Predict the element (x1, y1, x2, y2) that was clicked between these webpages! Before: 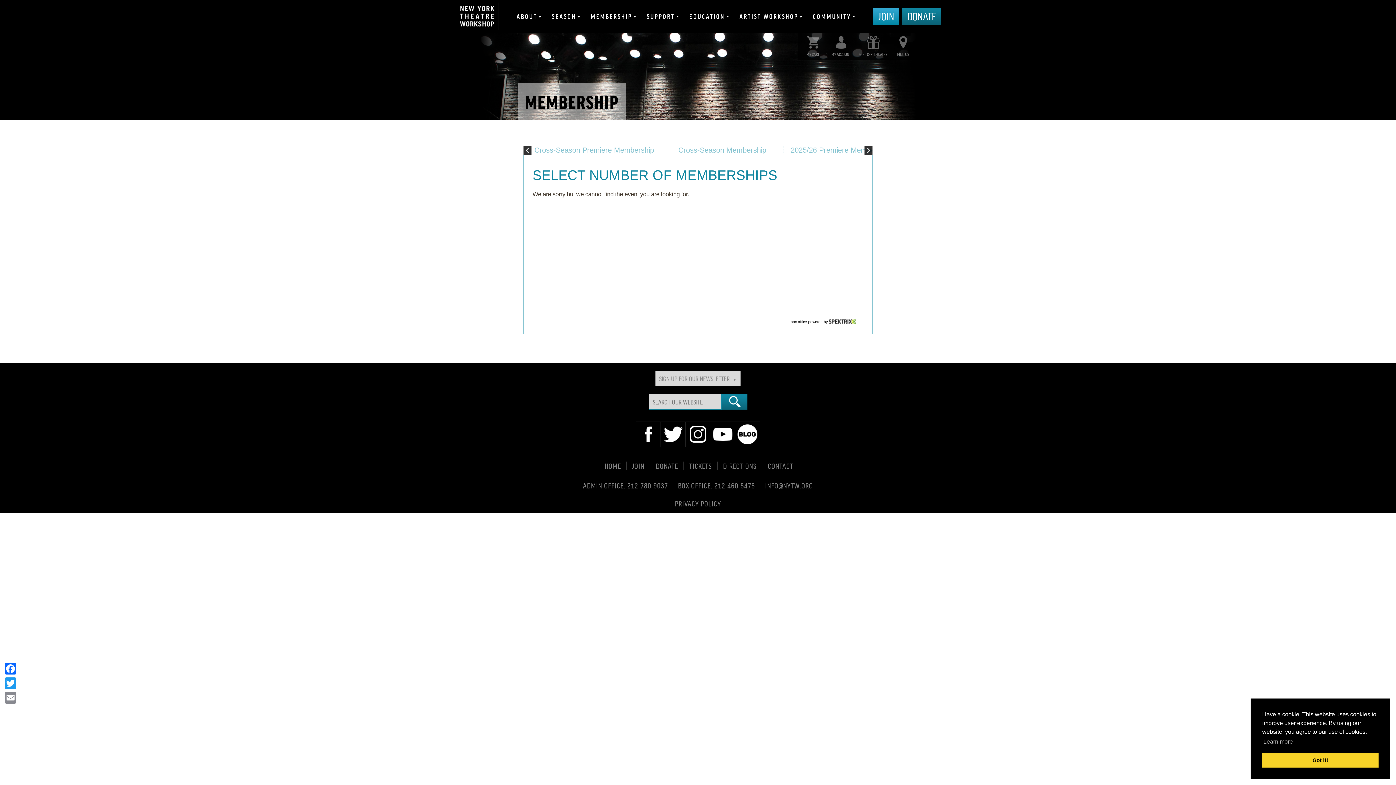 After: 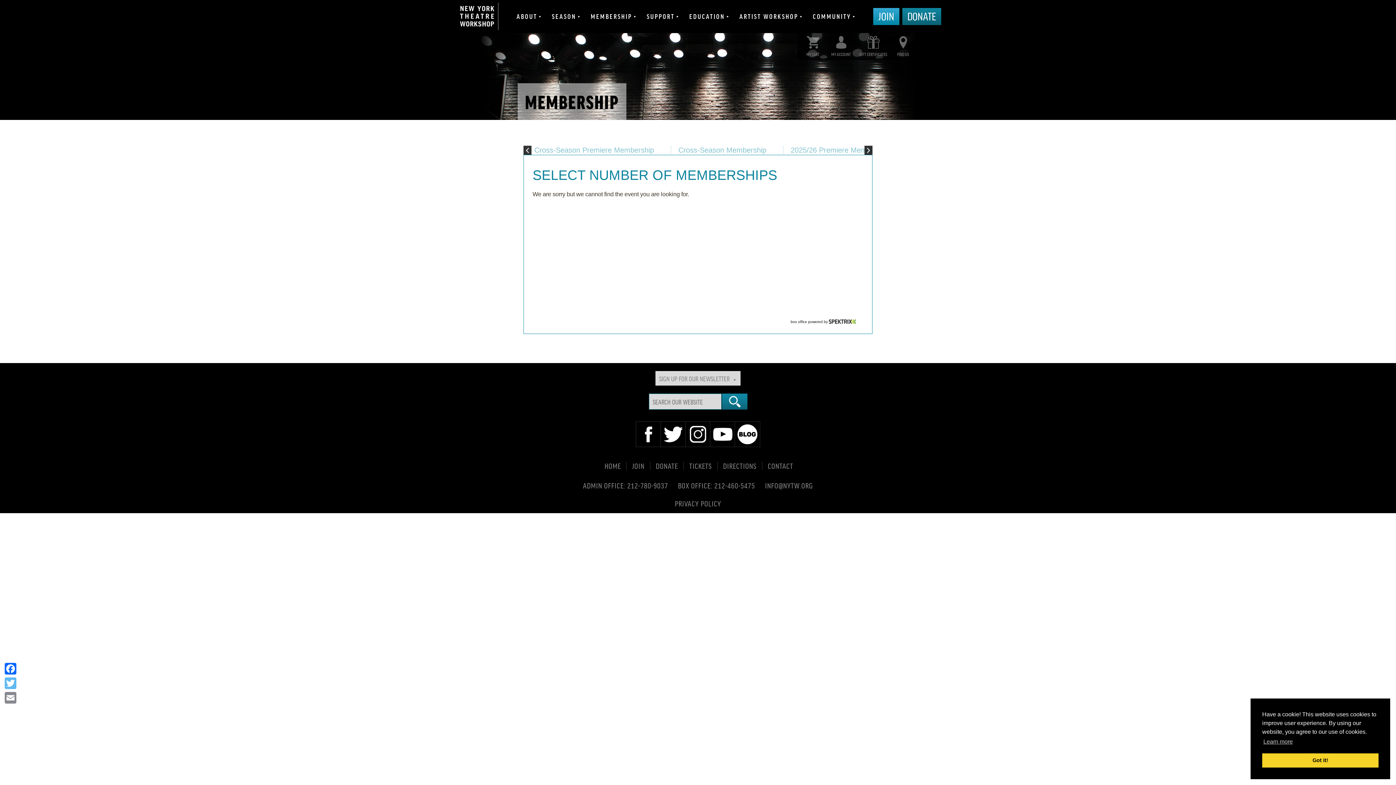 Action: bbox: (3, 676, 17, 690) label: Twitter